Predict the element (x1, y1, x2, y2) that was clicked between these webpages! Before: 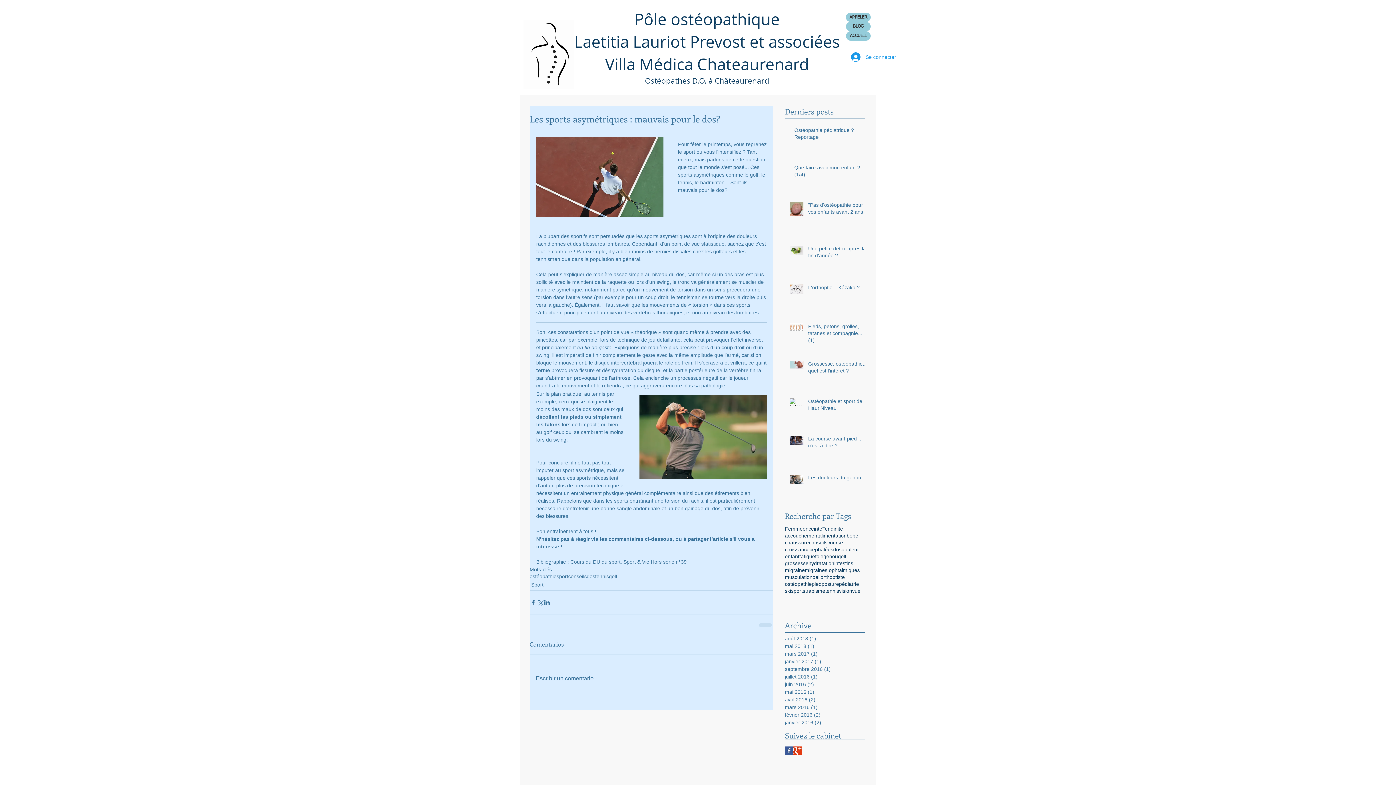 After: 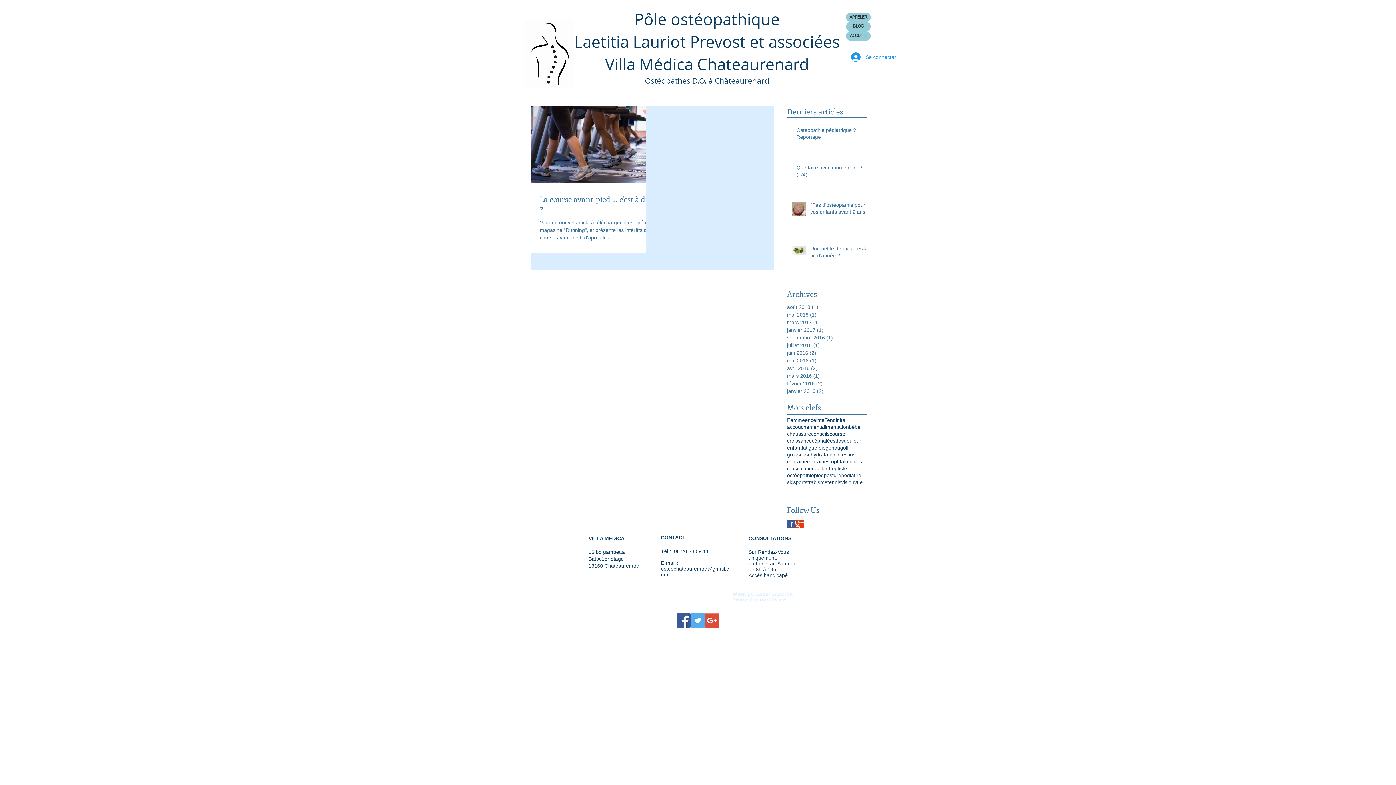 Action: label: mai 2016 (1)
1 post bbox: (785, 688, 861, 696)